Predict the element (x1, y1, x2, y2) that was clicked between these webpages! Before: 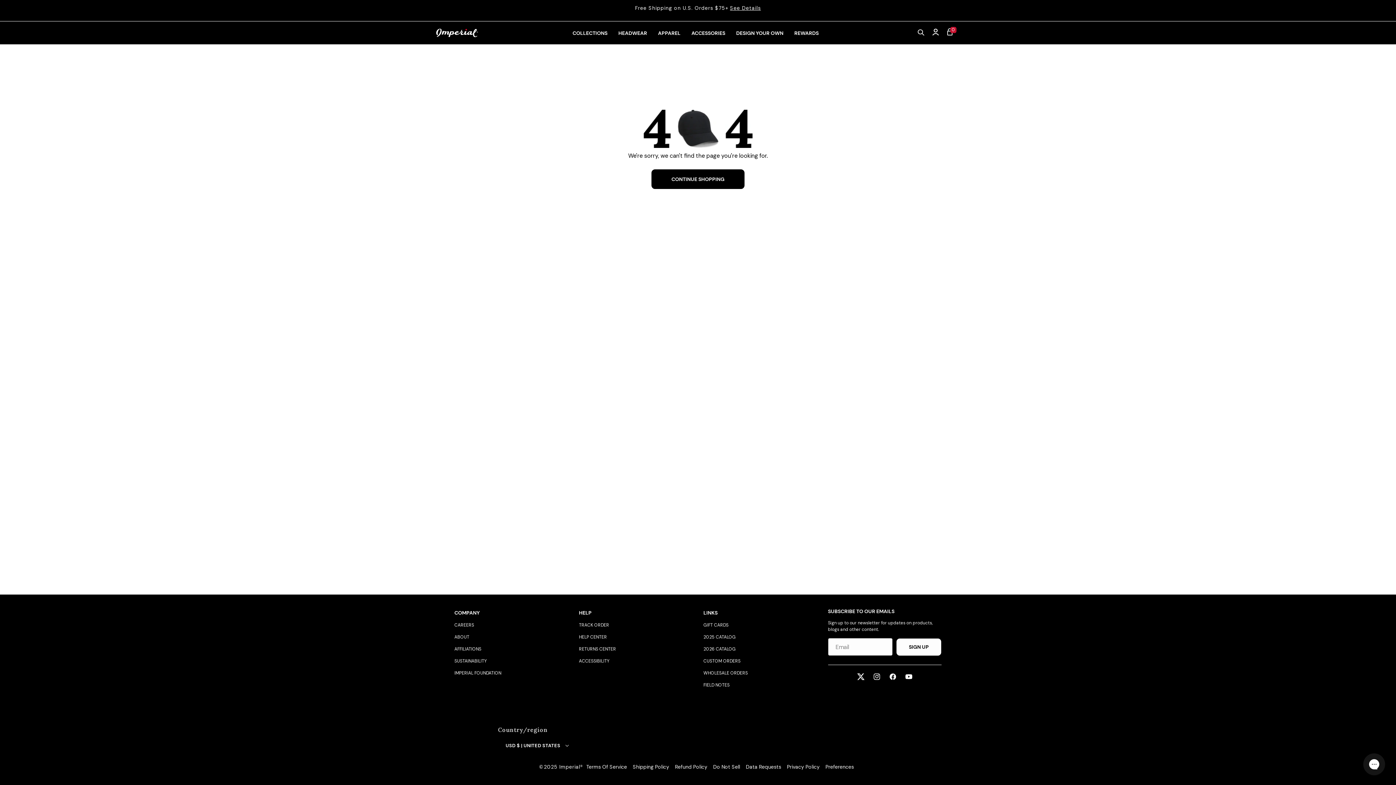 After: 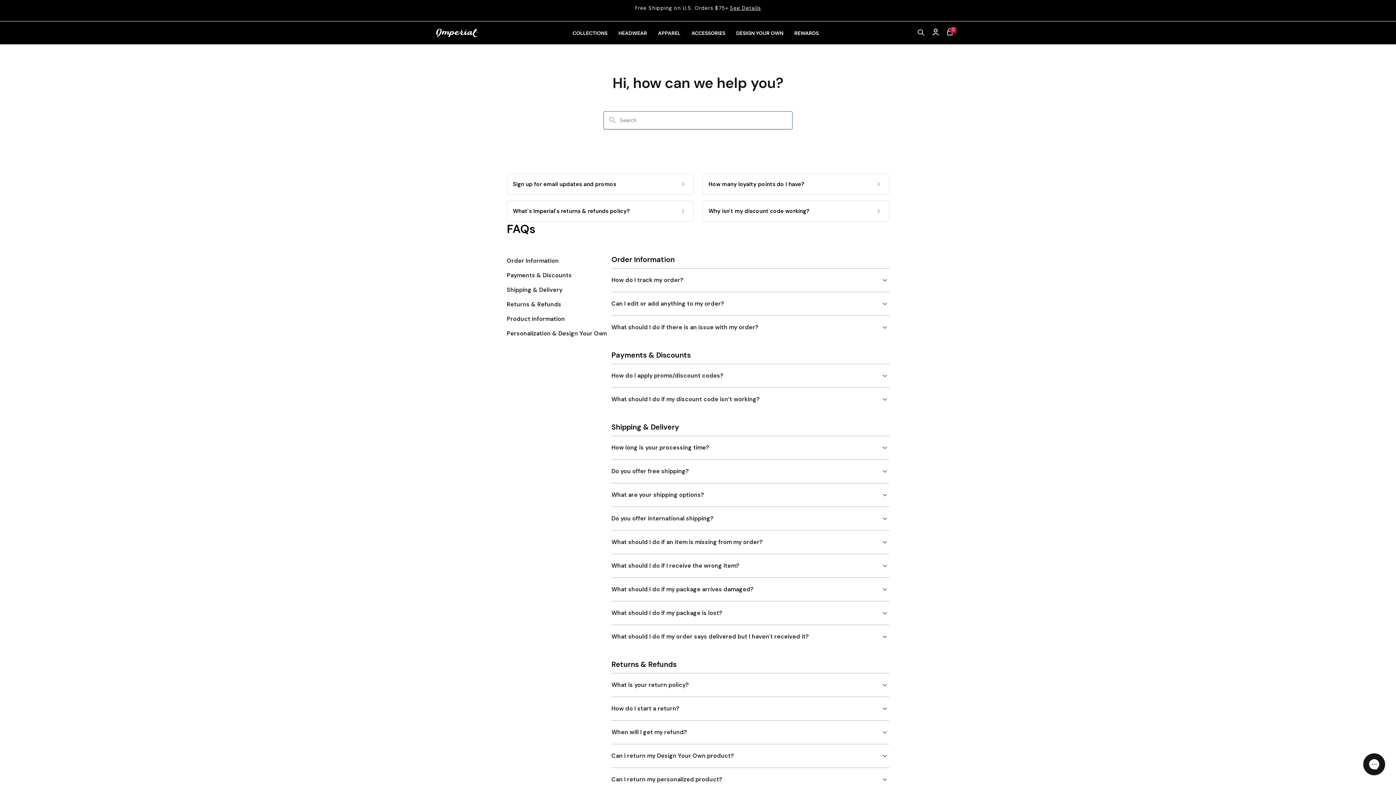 Action: bbox: (579, 634, 607, 640) label: HELP CENTER